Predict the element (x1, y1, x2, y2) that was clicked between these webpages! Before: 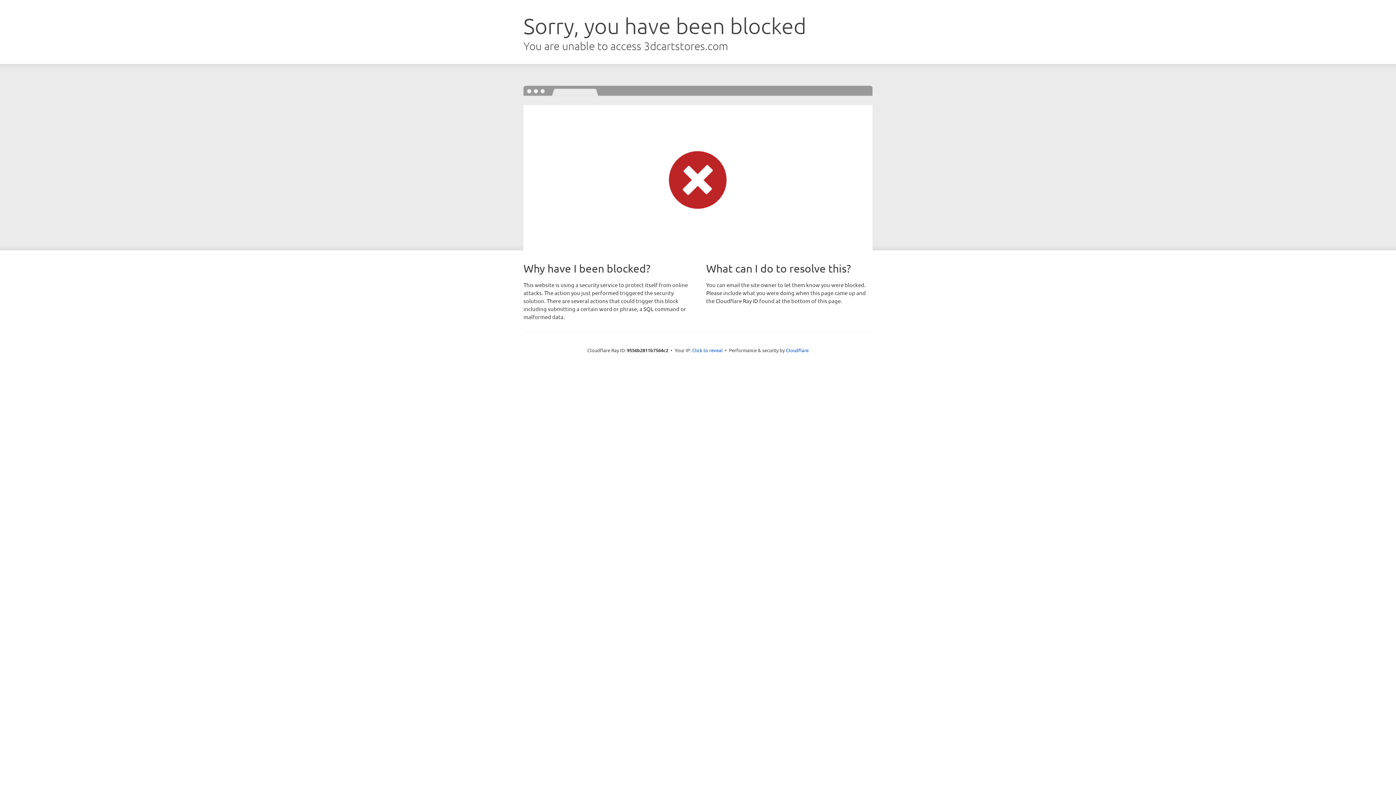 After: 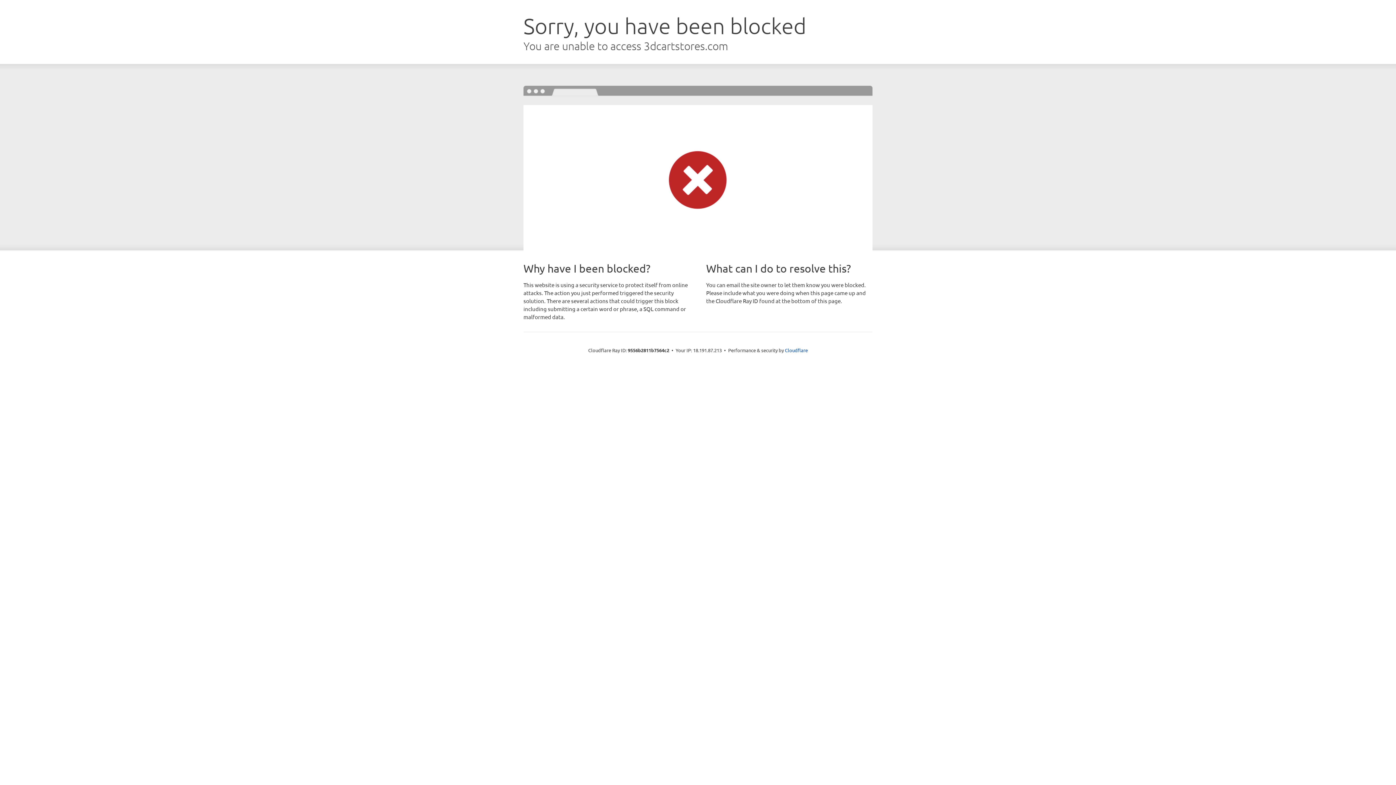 Action: bbox: (692, 346, 722, 353) label: Click to reveal